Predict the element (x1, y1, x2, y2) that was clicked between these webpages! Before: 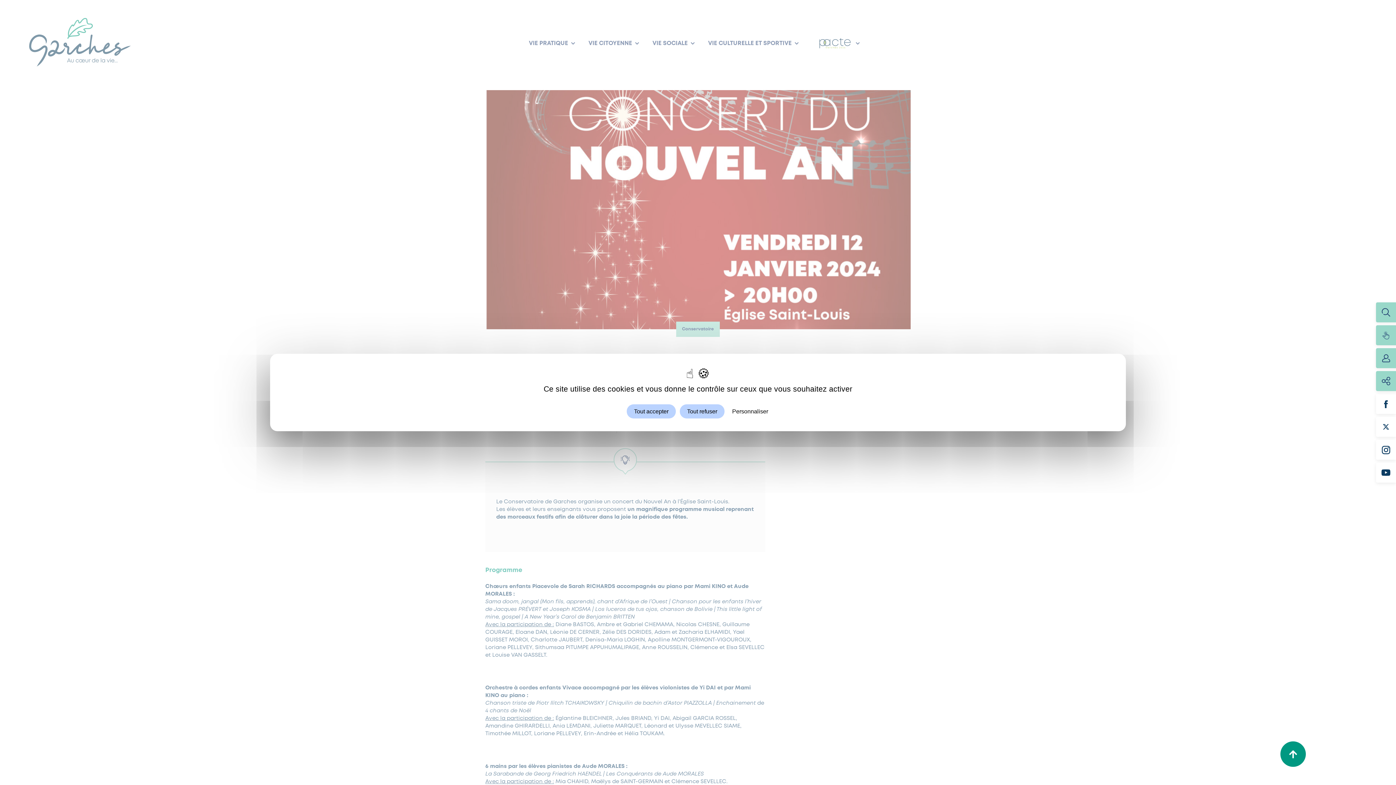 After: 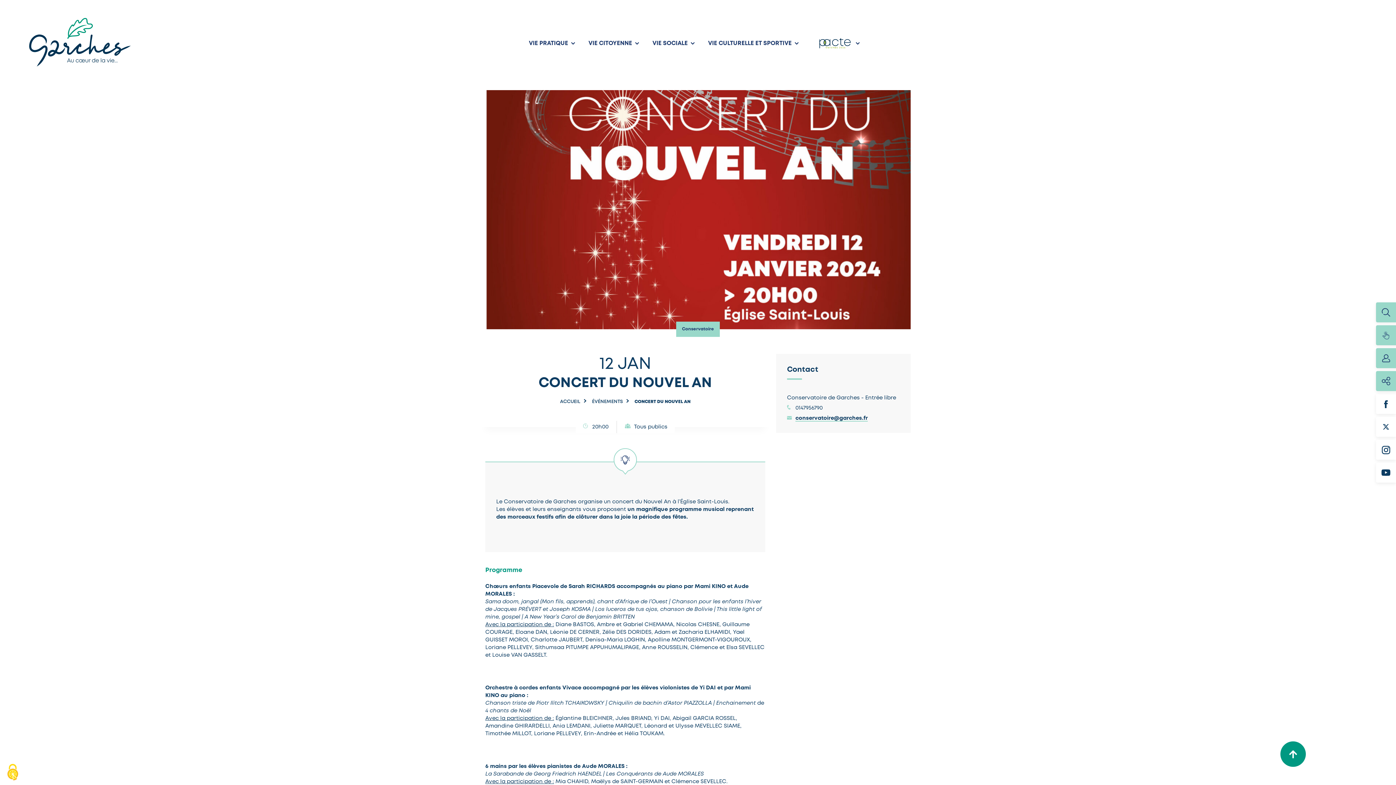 Action: bbox: (680, 404, 724, 418) label: Tout refuser